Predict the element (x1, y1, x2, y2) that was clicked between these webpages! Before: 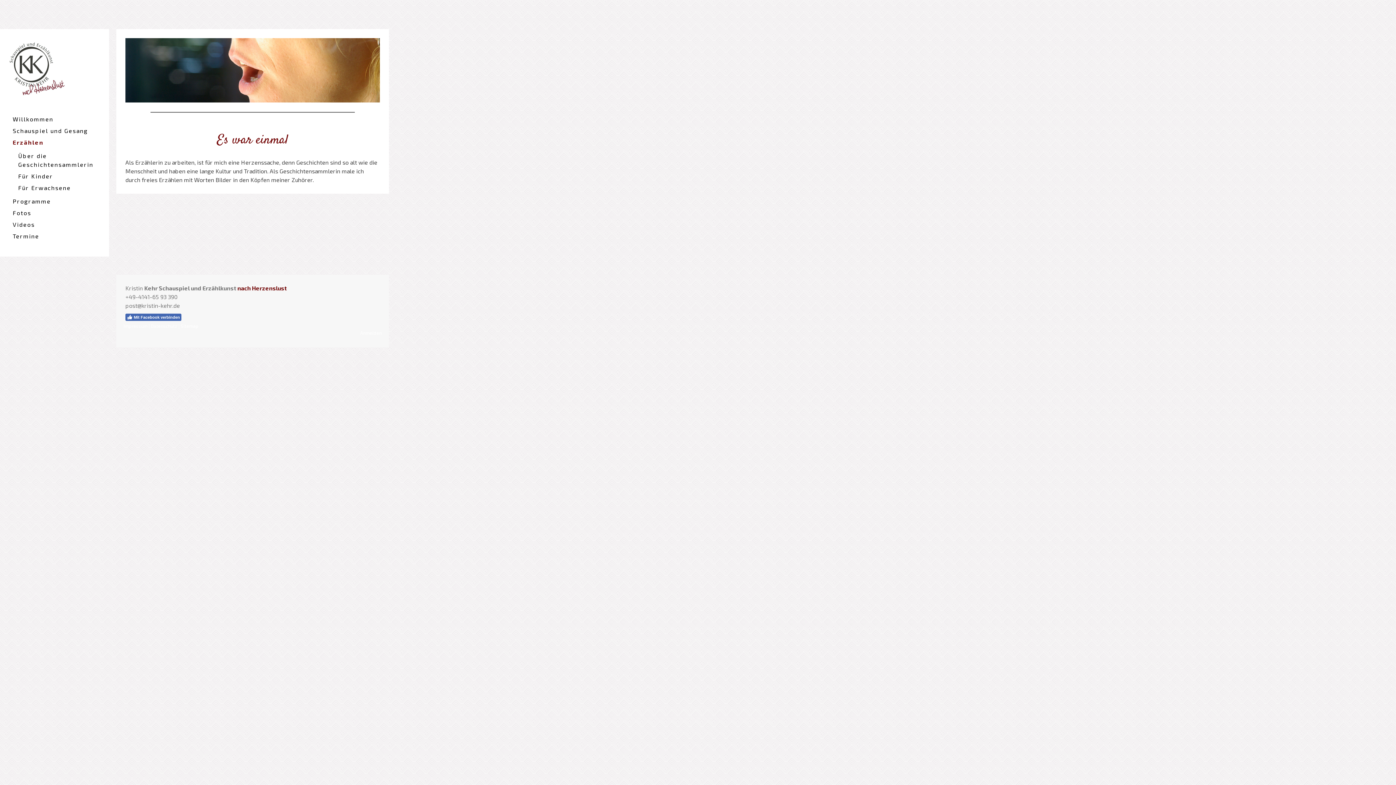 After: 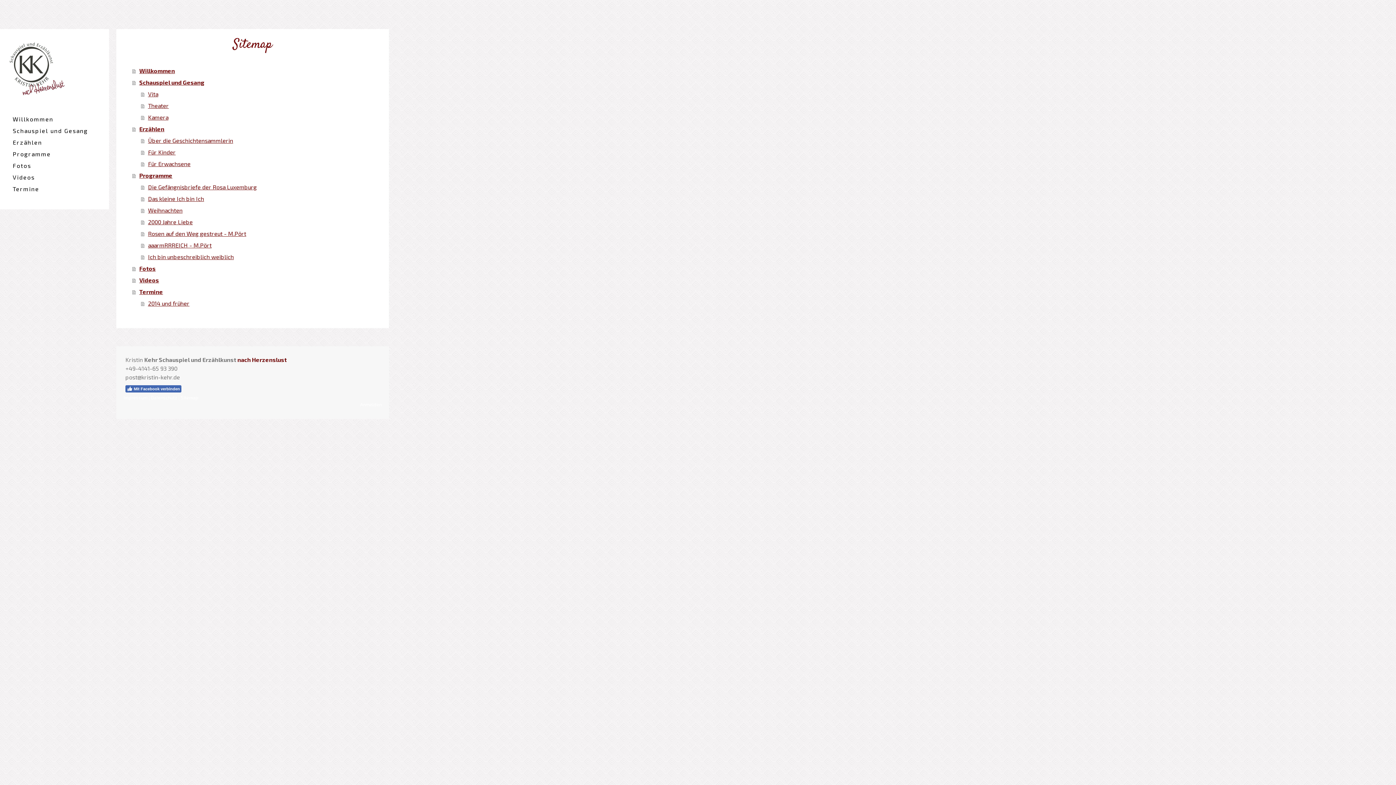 Action: bbox: (180, 323, 198, 328) label: Sitemap